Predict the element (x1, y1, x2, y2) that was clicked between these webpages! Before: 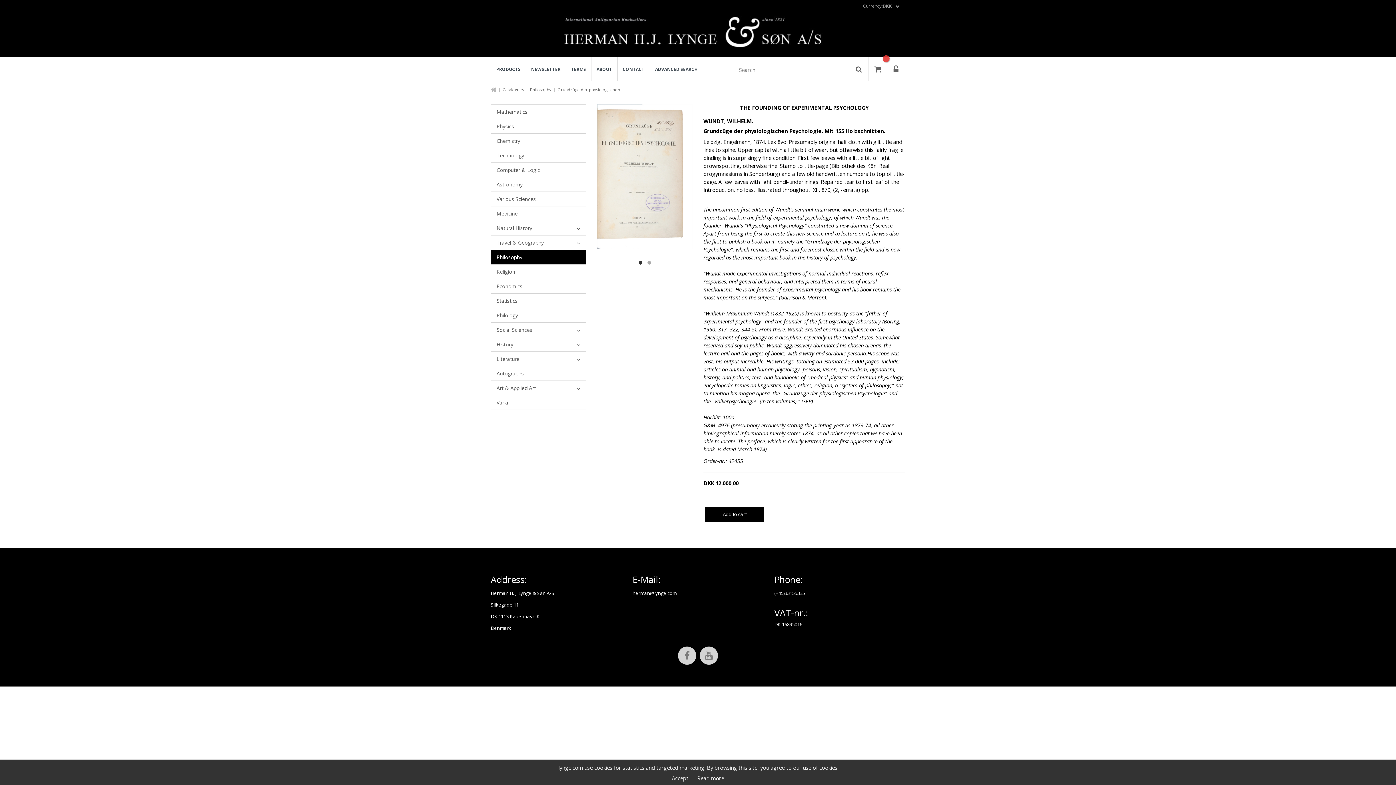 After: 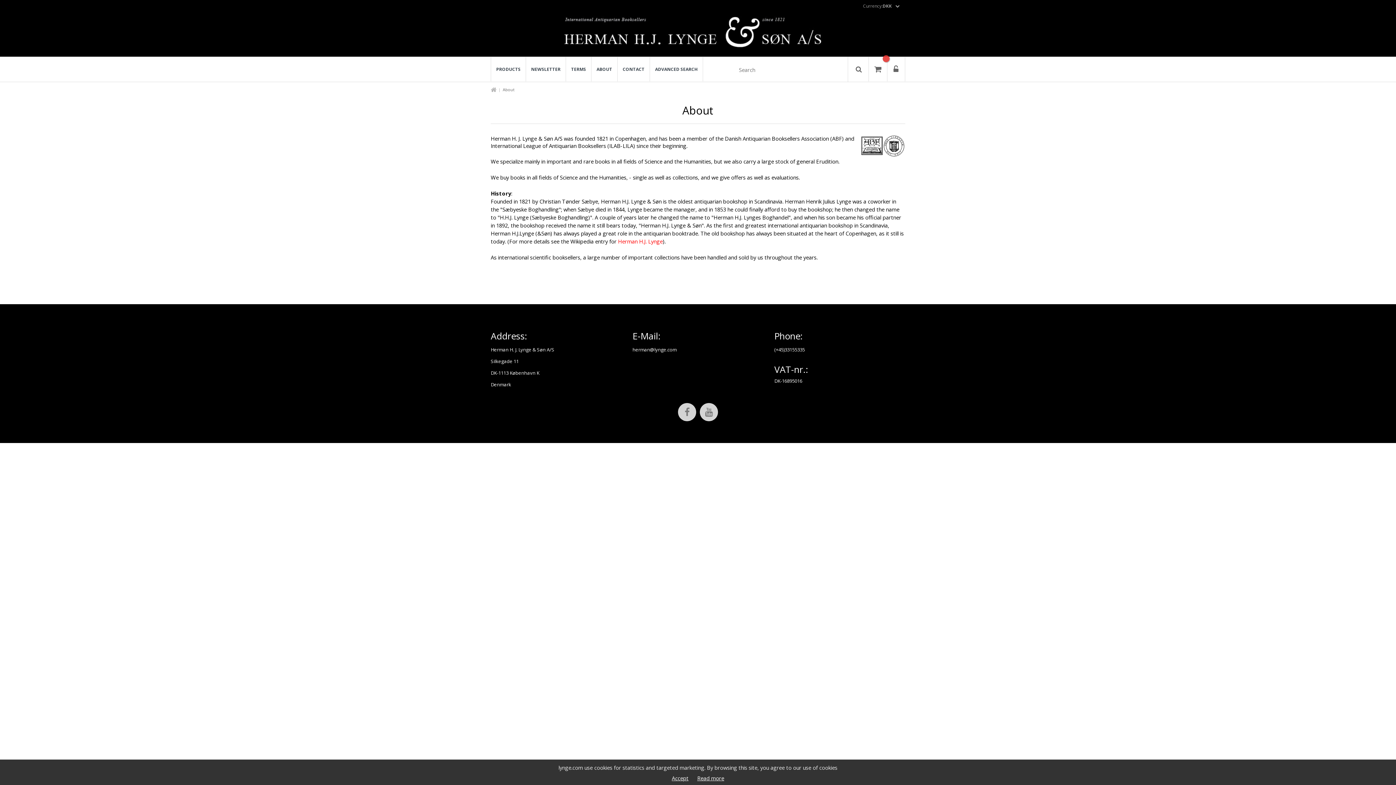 Action: bbox: (591, 57, 617, 81) label: ABOUT